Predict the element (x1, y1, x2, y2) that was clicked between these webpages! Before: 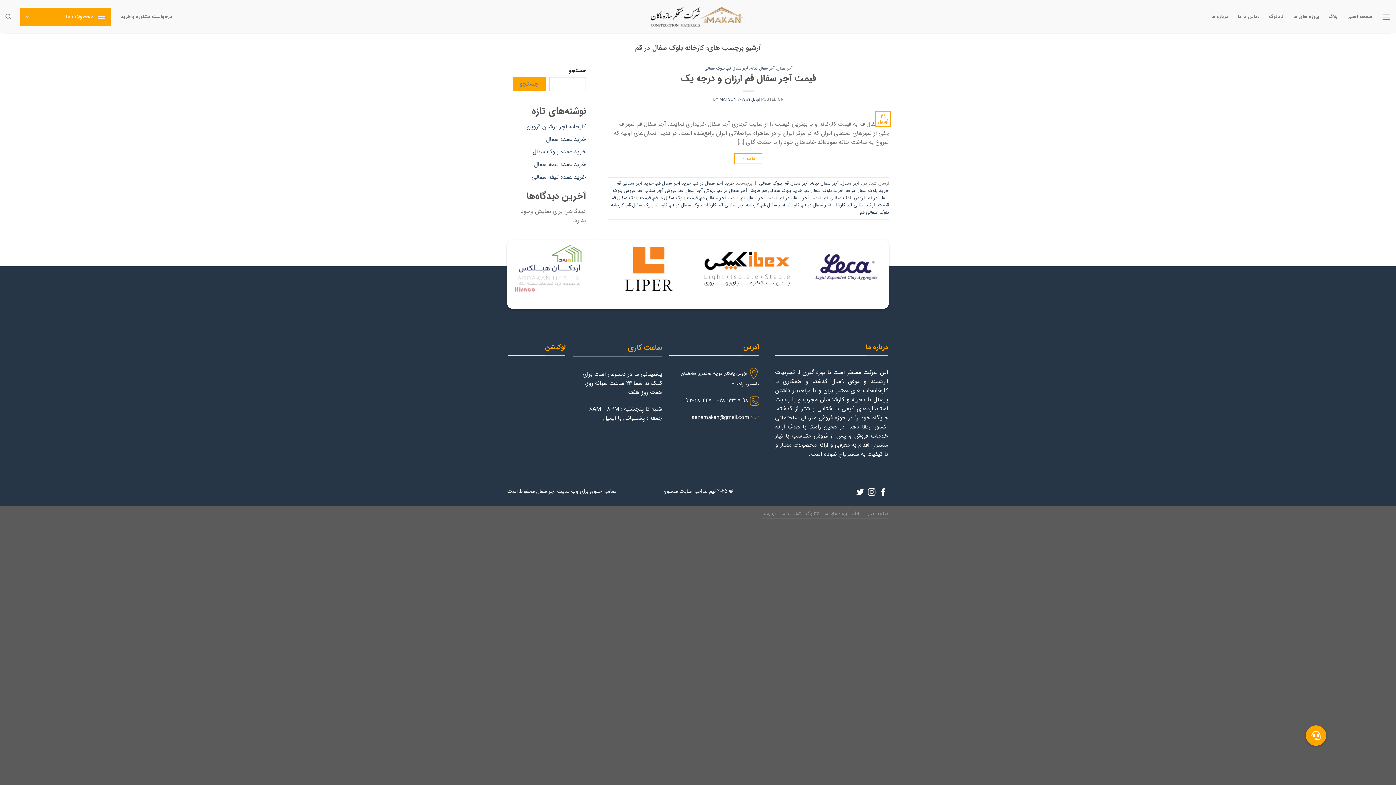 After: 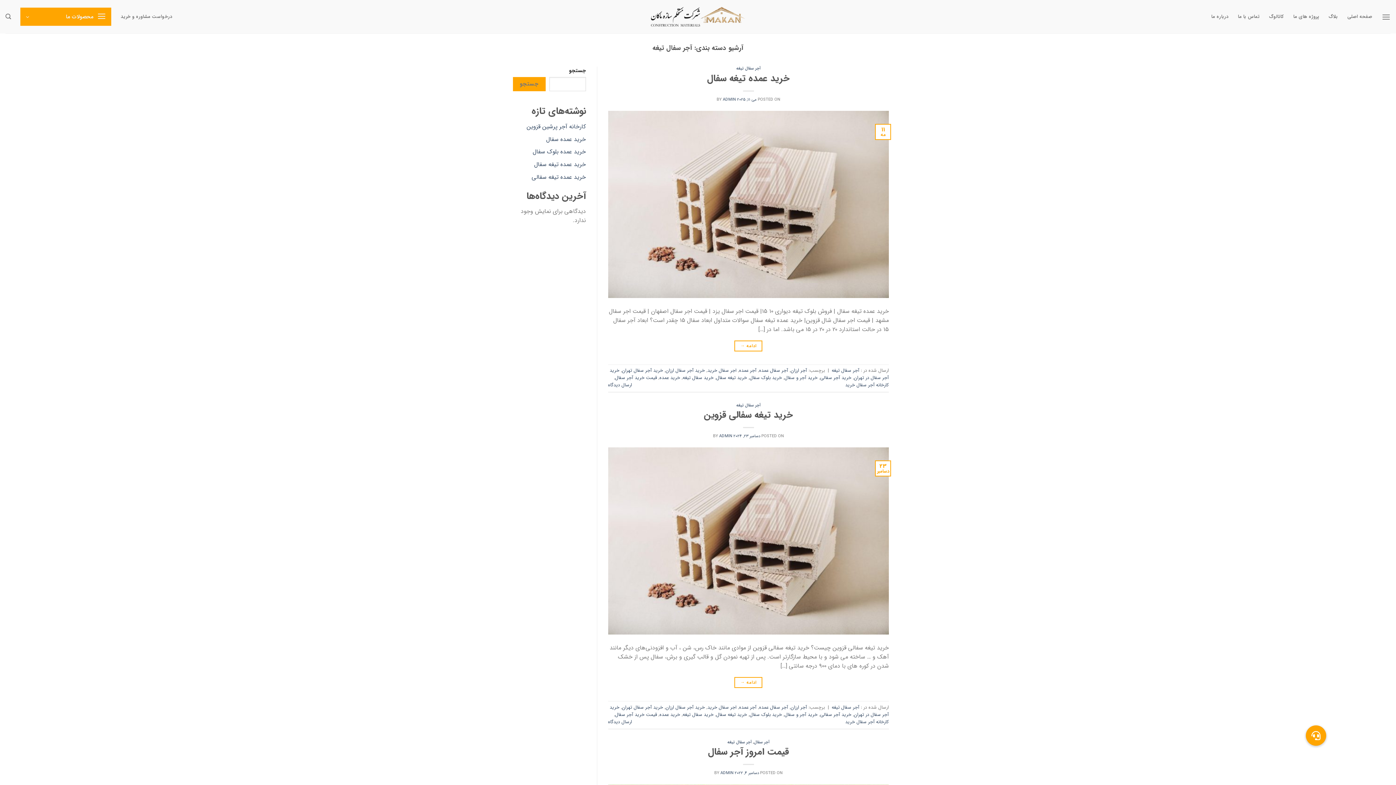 Action: label: آجر سفال تیغه bbox: (750, 65, 774, 71)